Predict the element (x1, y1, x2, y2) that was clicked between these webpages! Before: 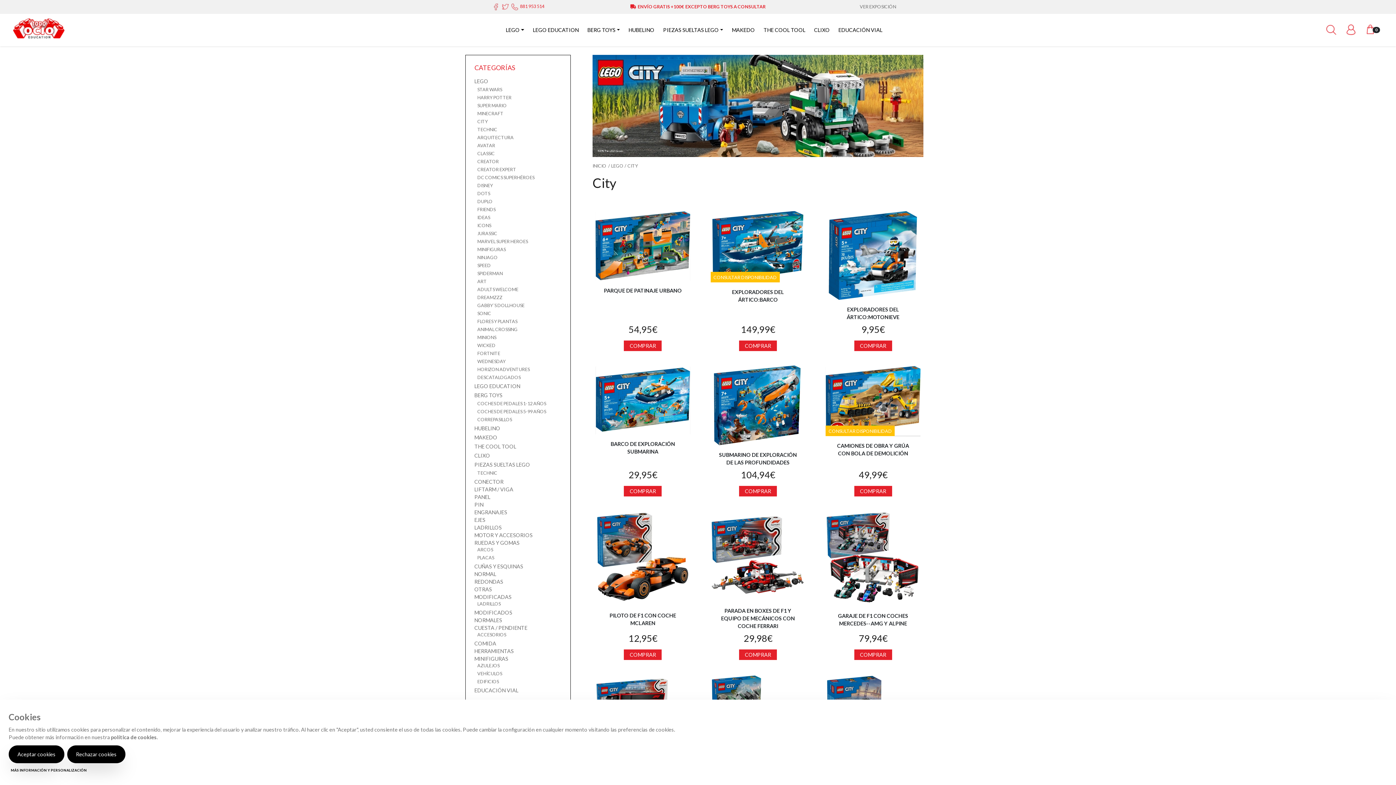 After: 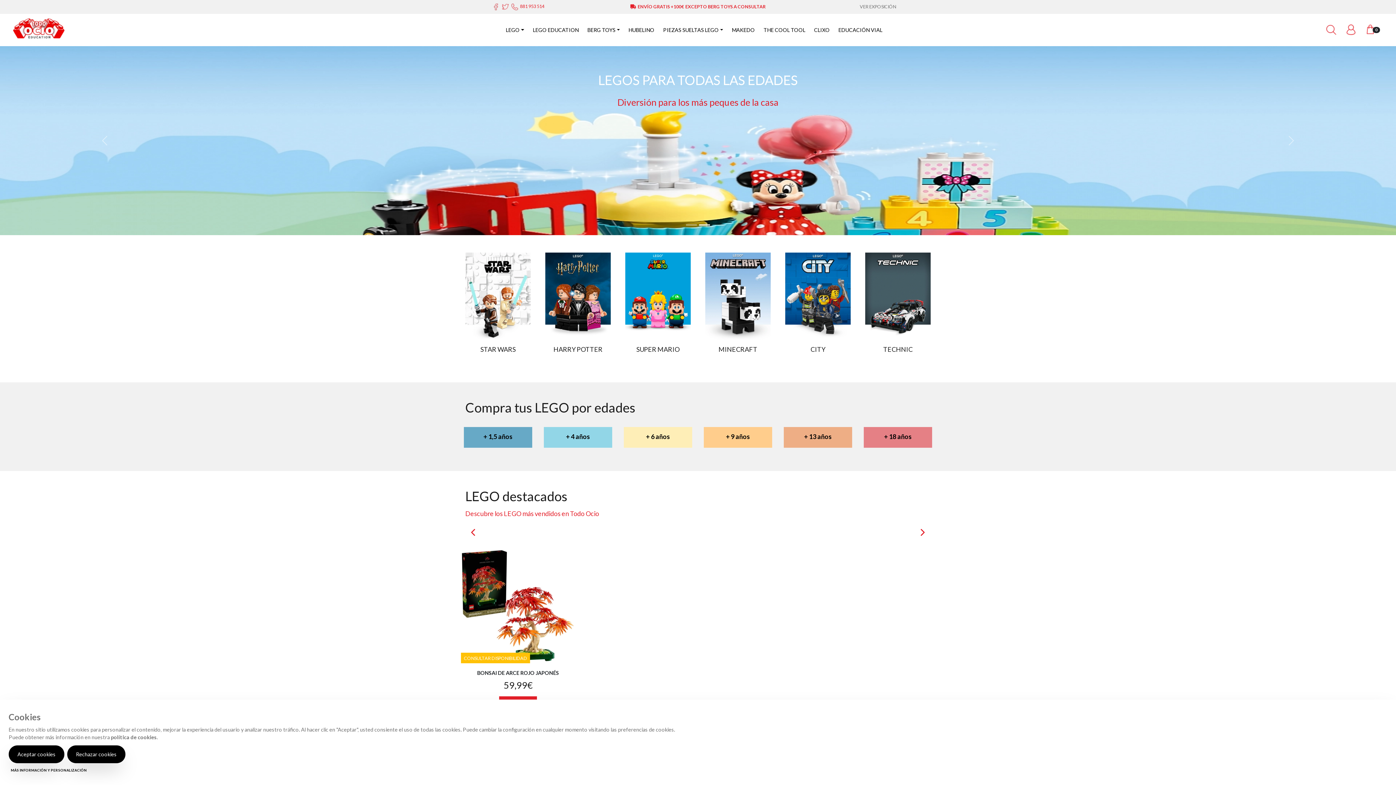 Action: label: INICIO  bbox: (592, 163, 607, 168)